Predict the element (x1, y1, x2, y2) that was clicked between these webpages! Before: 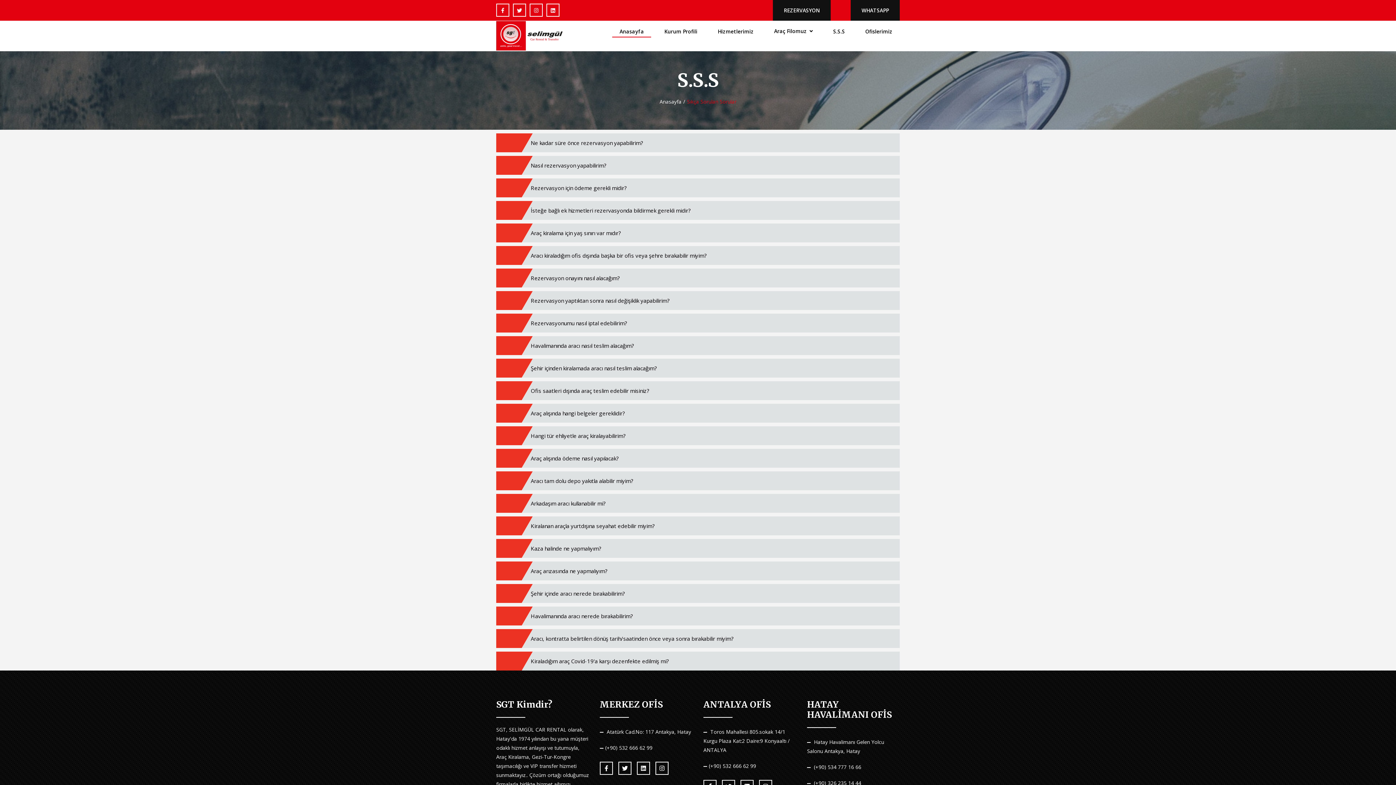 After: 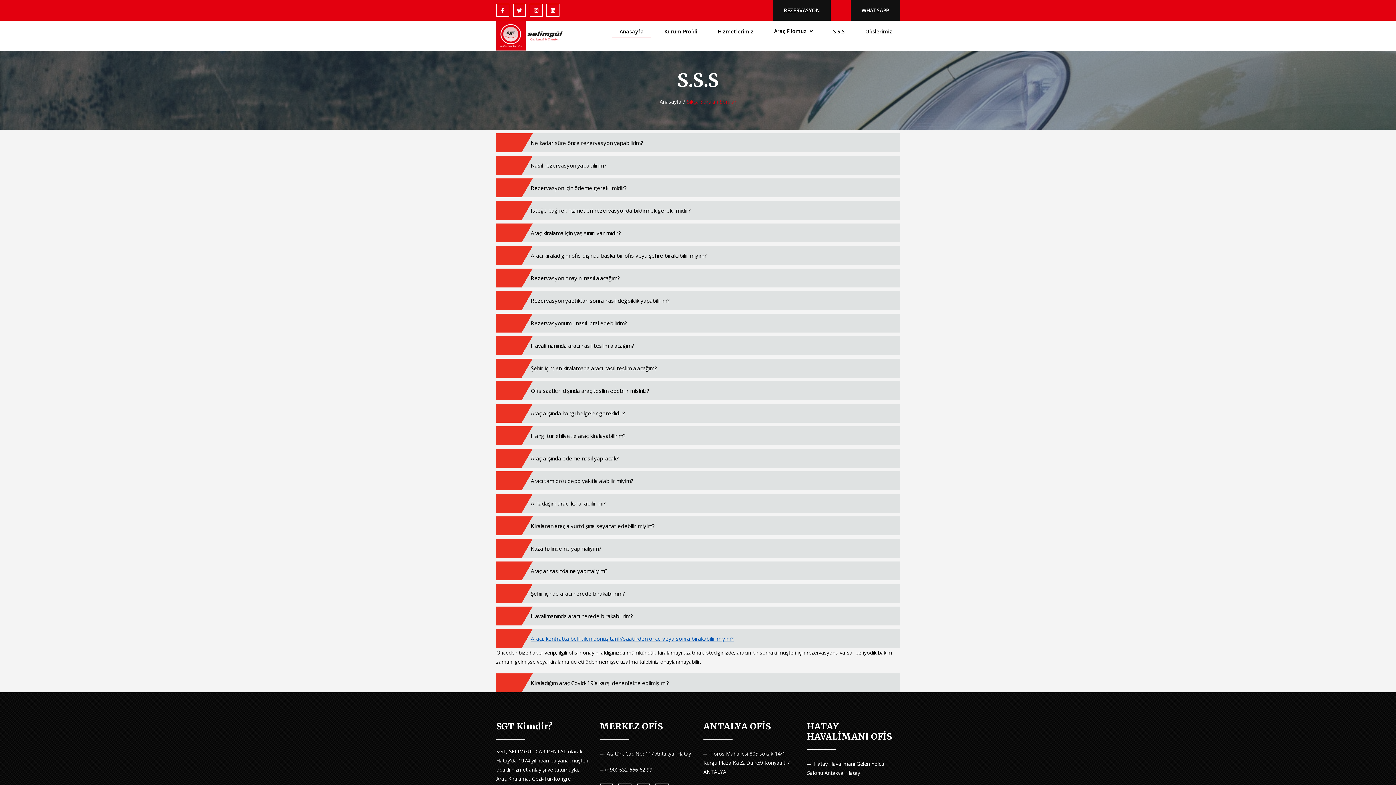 Action: label: Aracı, kontratta belirtilen dönüş tarih/saatinden önce veya sonra bırakabilir miyim? bbox: (496, 629, 900, 648)